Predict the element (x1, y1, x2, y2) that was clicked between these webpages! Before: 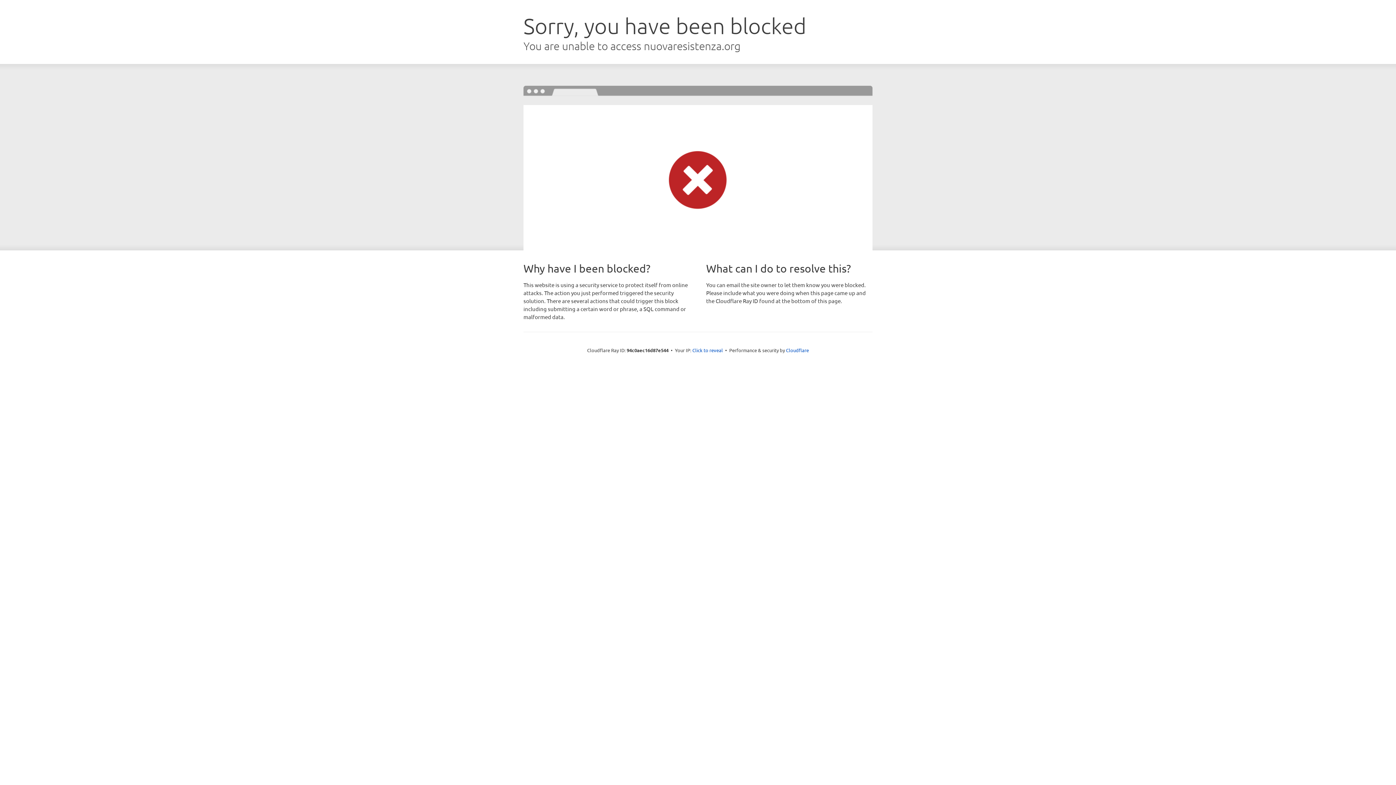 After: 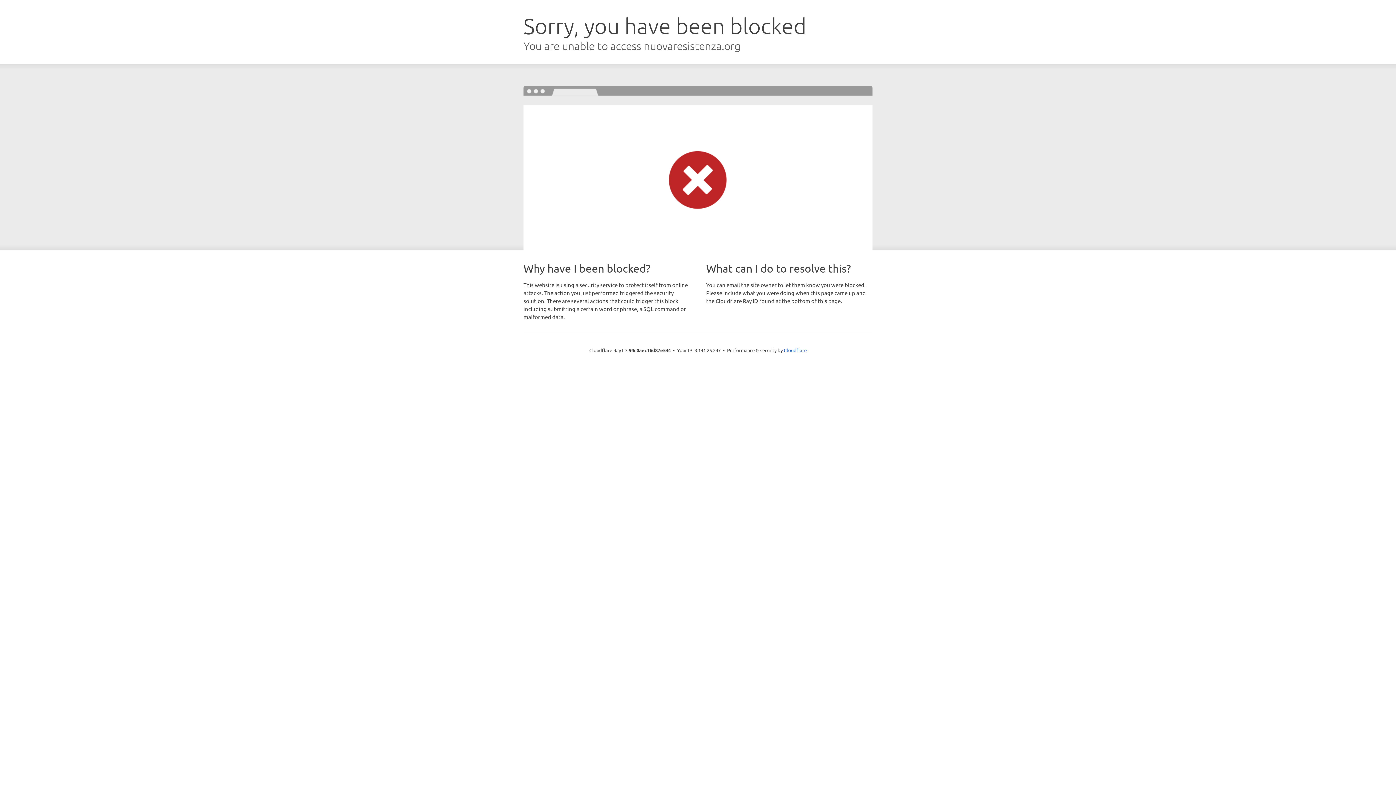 Action: label: Click to reveal bbox: (692, 346, 723, 353)